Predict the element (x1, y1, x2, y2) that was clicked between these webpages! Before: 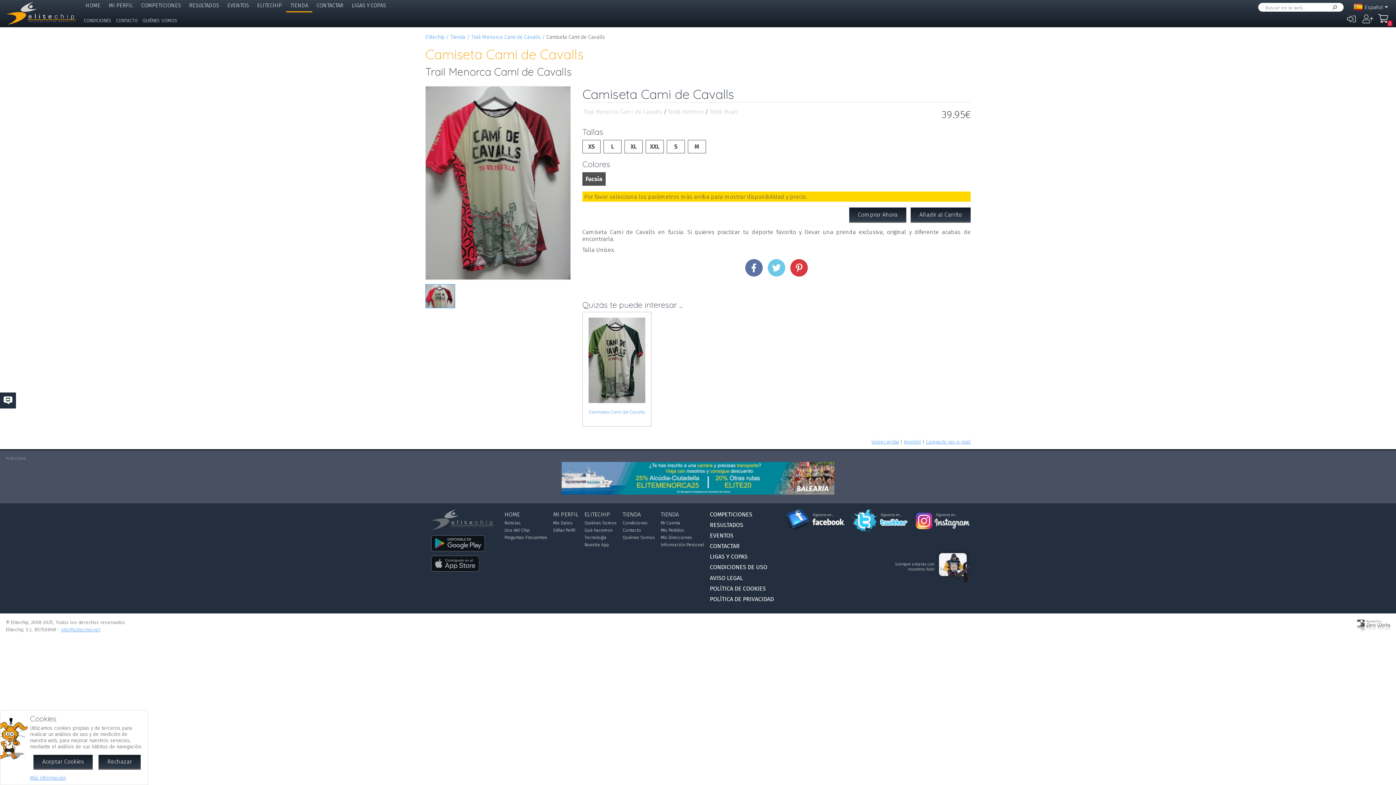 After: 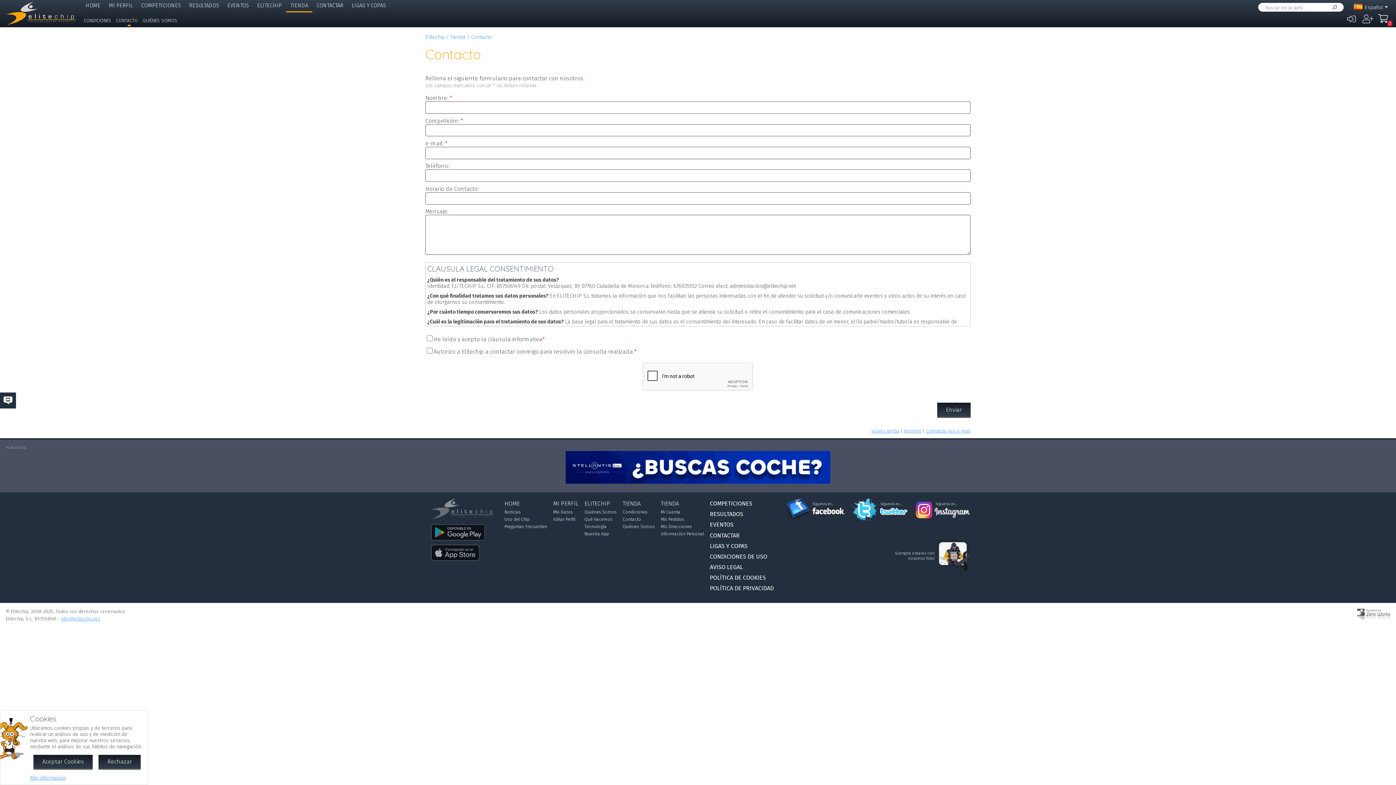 Action: bbox: (113, 15, 140, 26) label: CONTACTO